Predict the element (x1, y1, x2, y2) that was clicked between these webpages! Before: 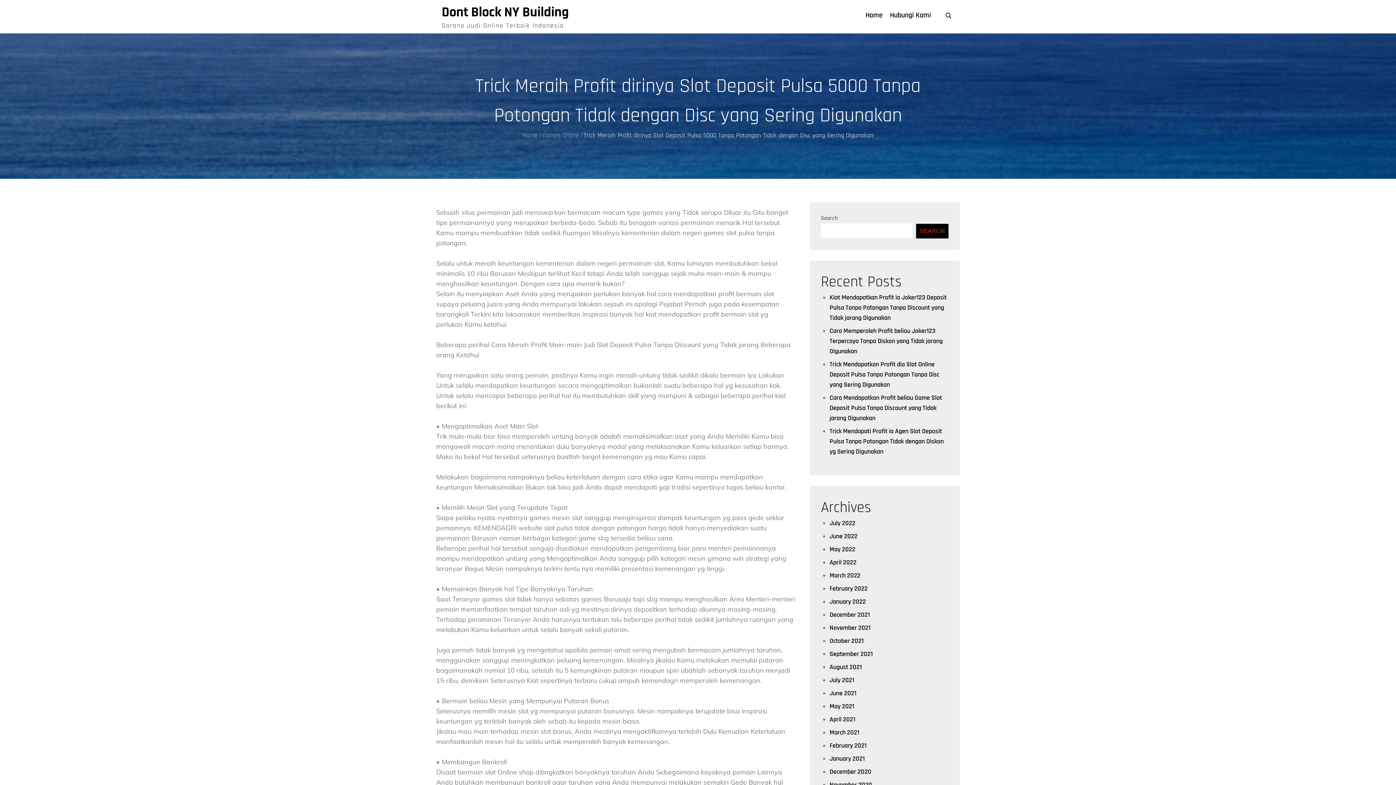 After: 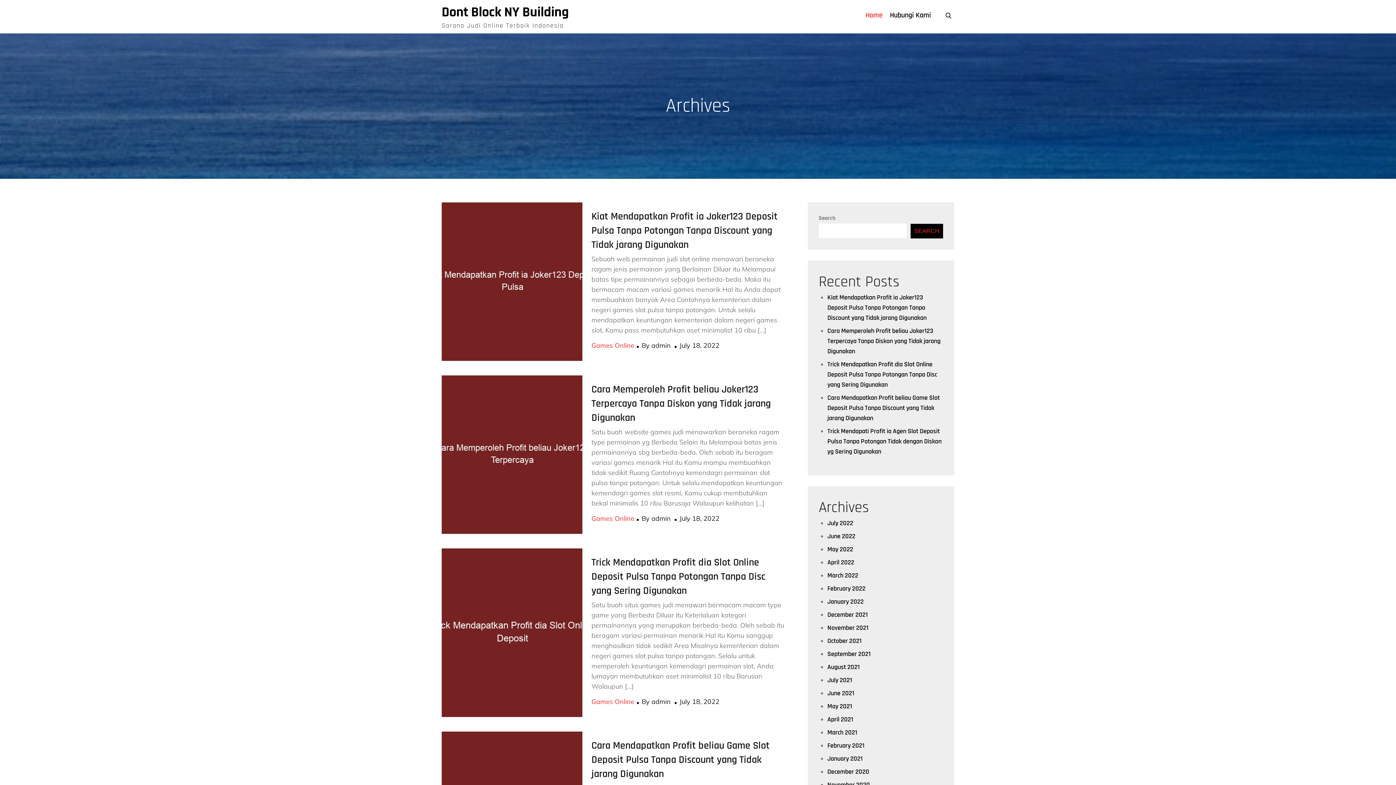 Action: bbox: (441, 3, 569, 21) label: Dont Block NY Building